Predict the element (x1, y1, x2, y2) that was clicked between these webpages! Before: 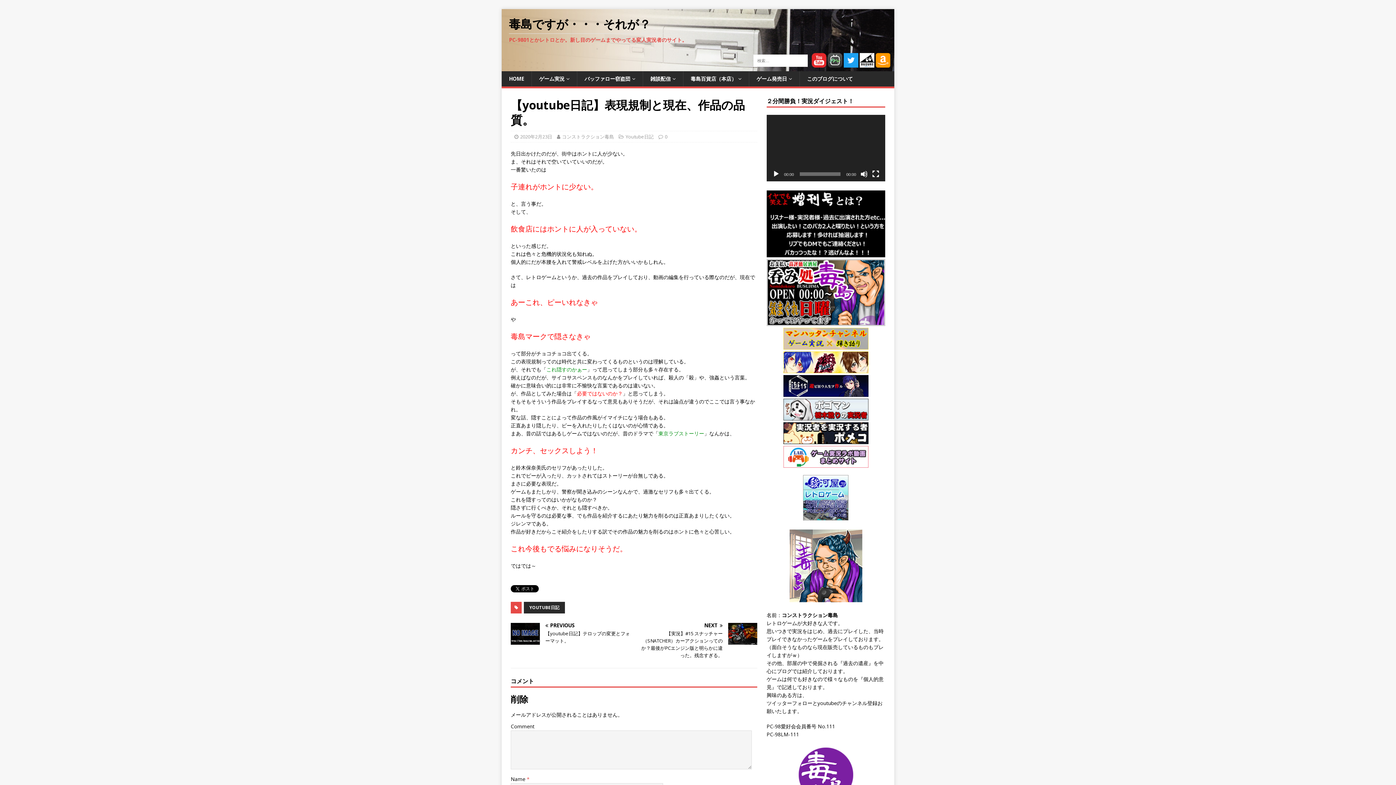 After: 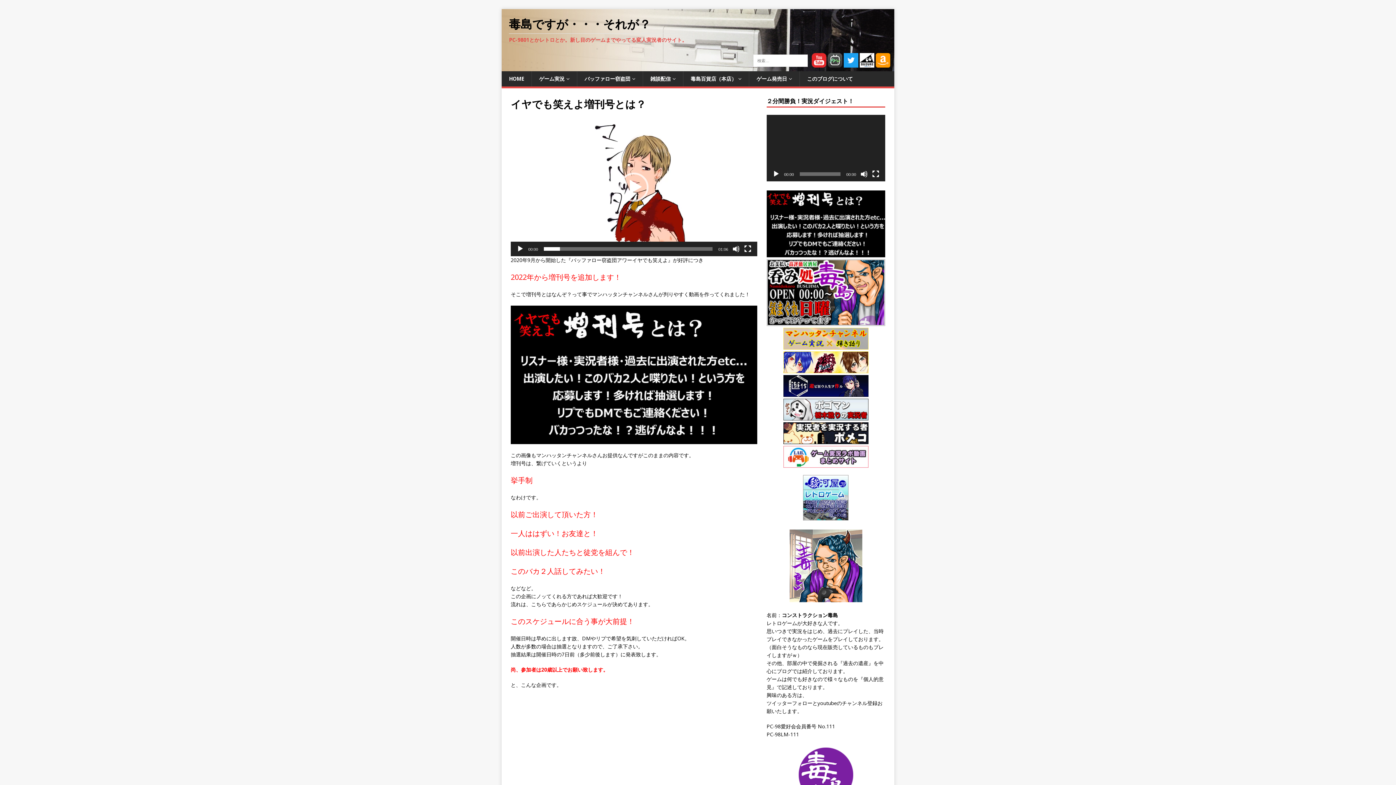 Action: bbox: (766, 249, 885, 256)